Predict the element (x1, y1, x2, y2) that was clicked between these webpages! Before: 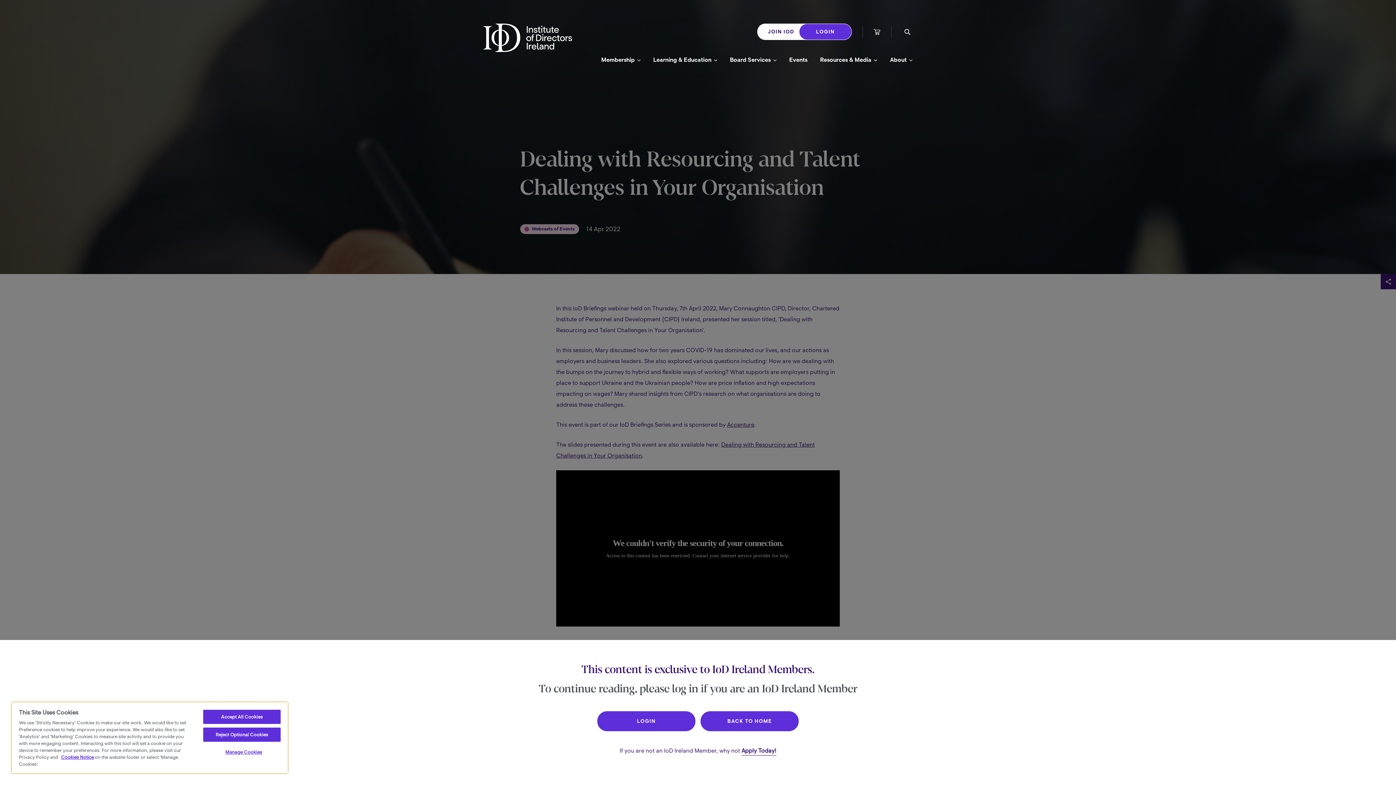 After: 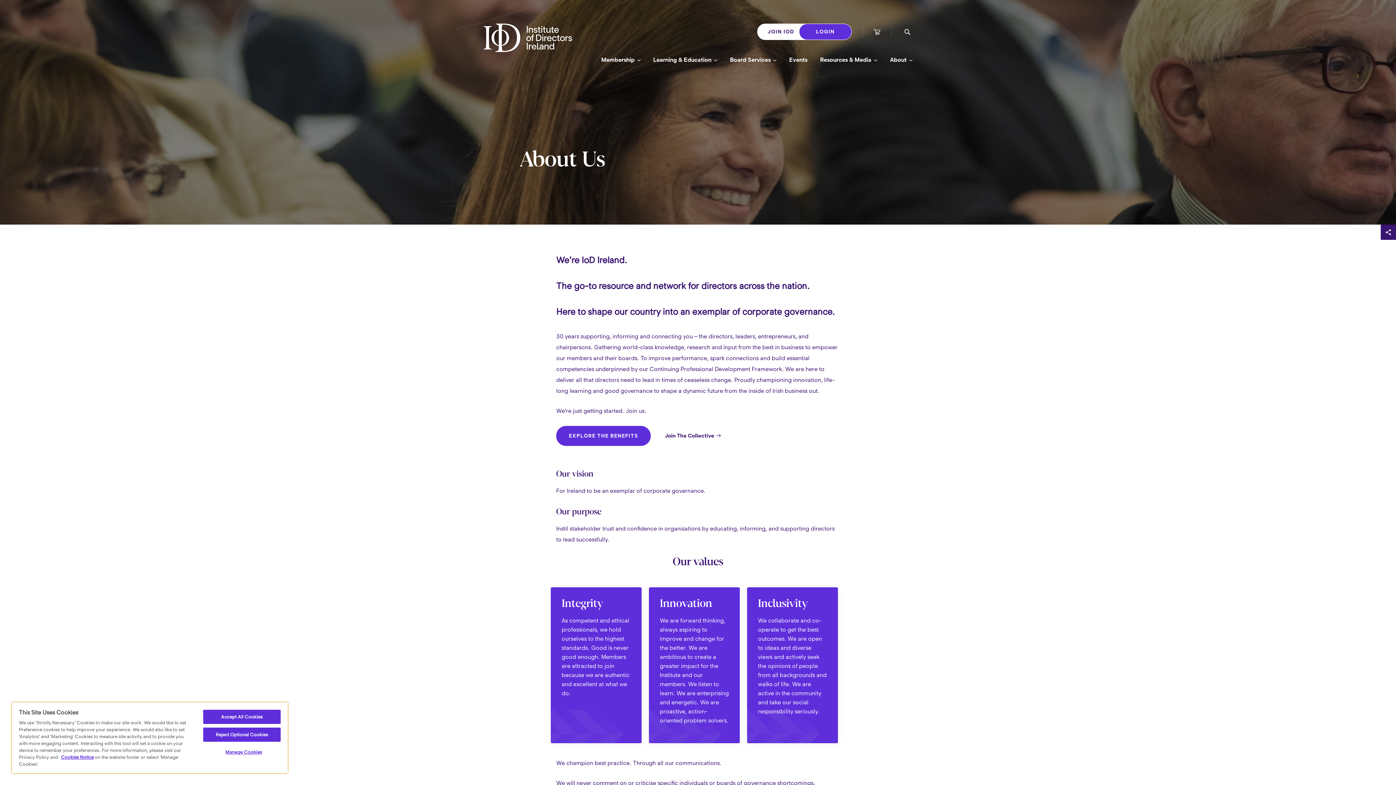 Action: bbox: (890, 56, 912, 63) label: About 